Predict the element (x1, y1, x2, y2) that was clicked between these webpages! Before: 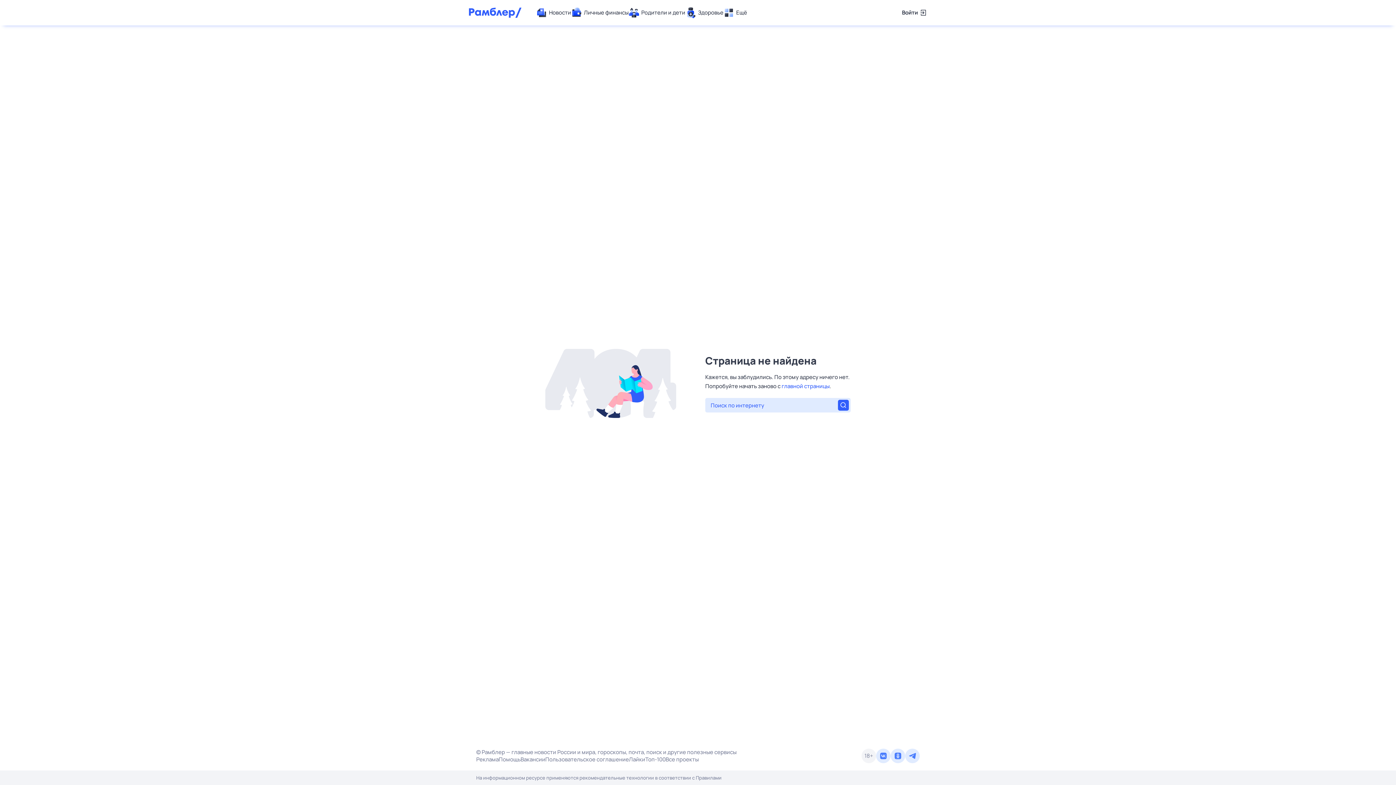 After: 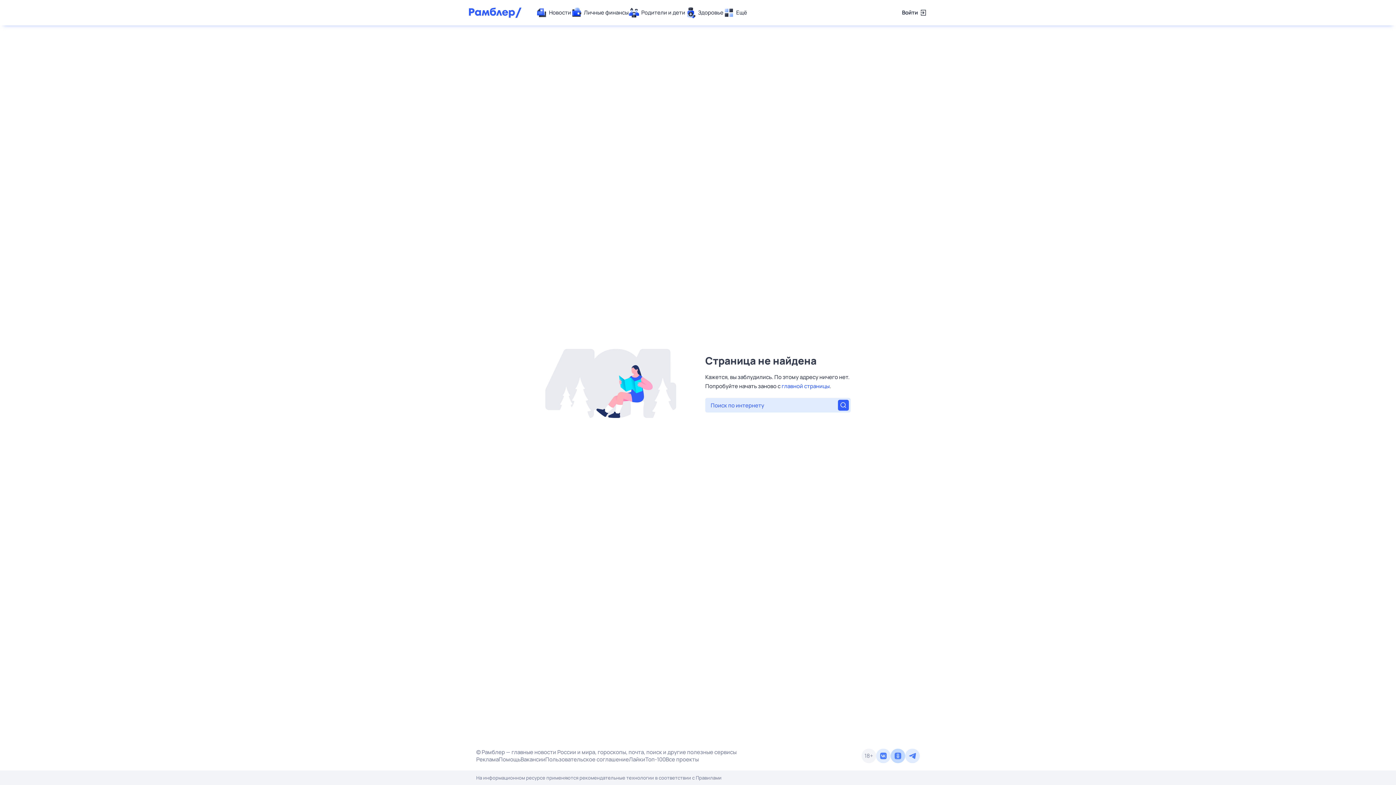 Action: bbox: (890, 749, 905, 763)